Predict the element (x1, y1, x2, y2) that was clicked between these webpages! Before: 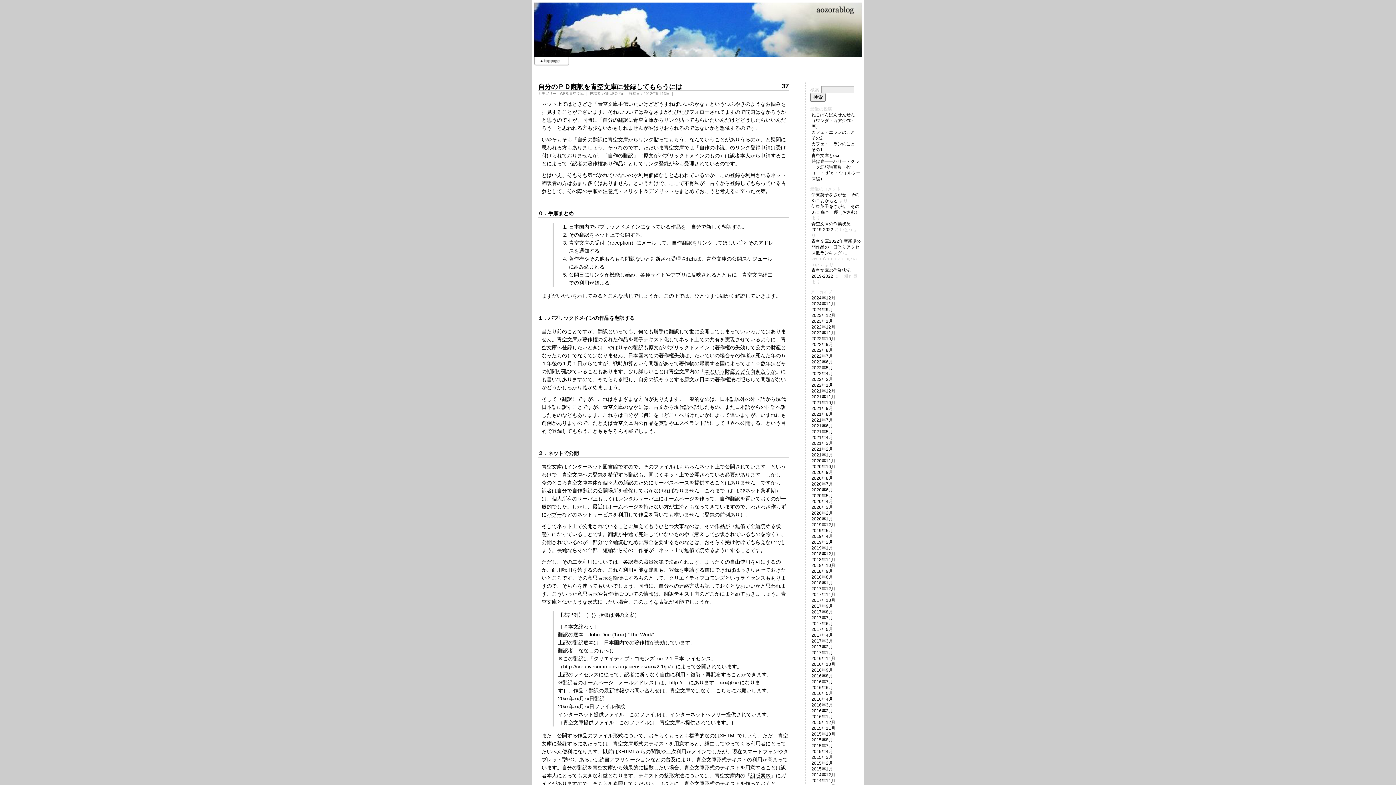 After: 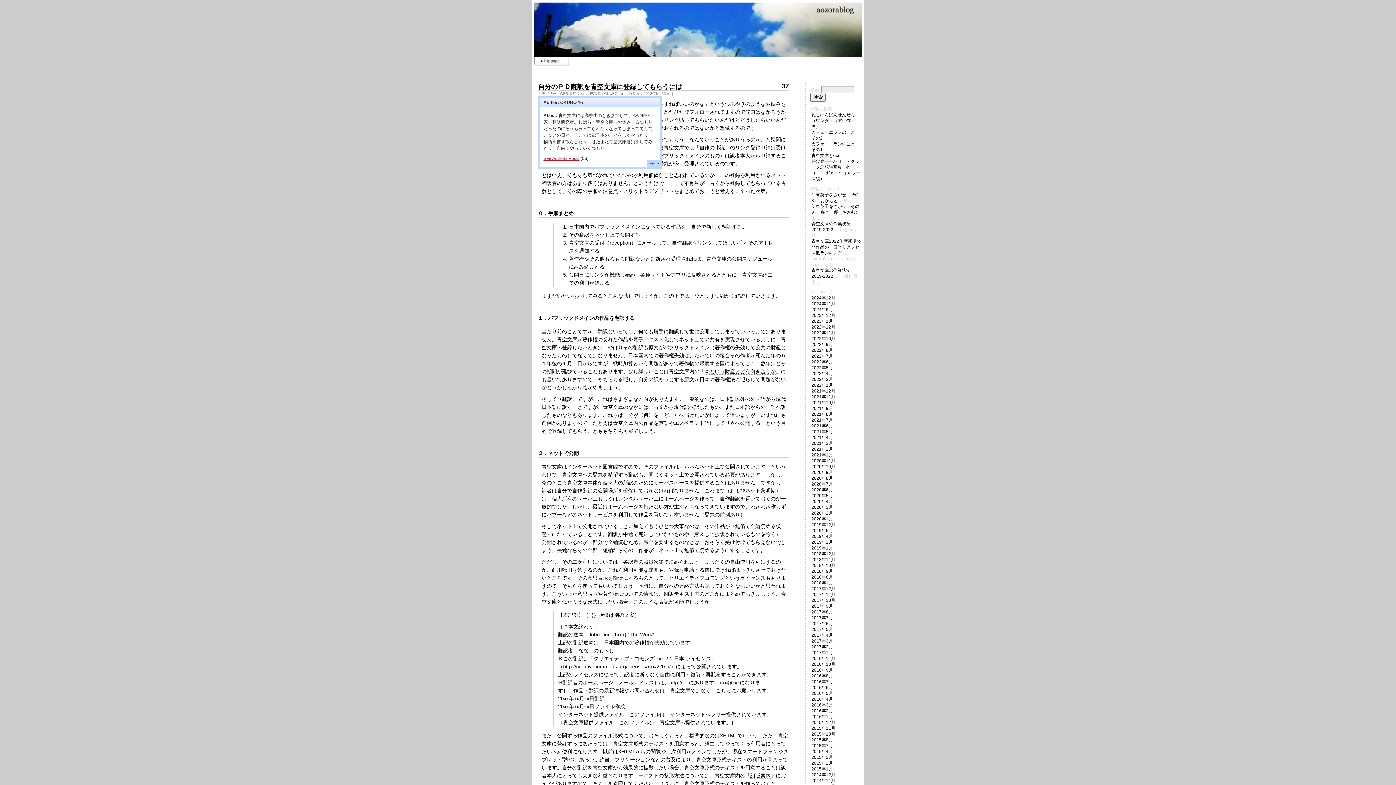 Action: bbox: (604, 91, 623, 95) label: OKUBO Yu